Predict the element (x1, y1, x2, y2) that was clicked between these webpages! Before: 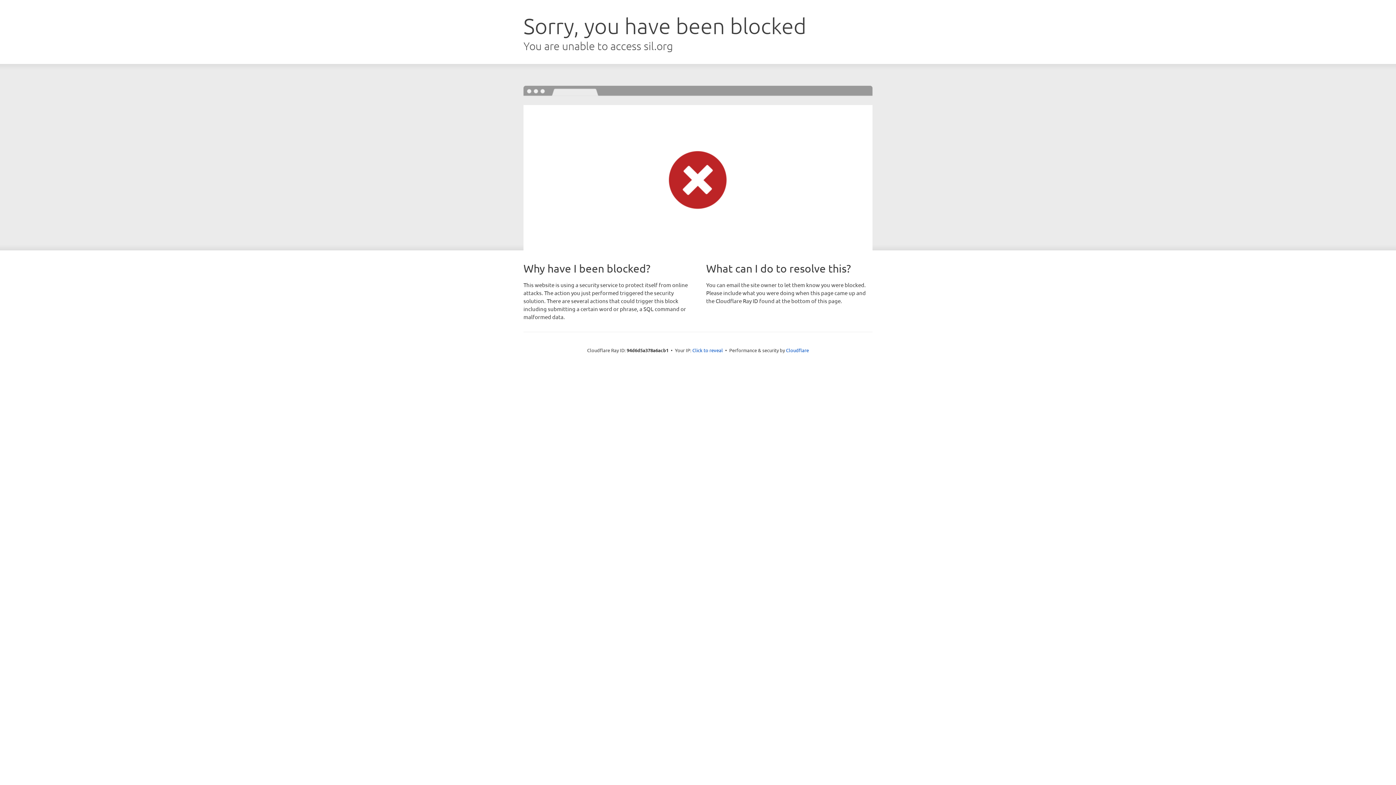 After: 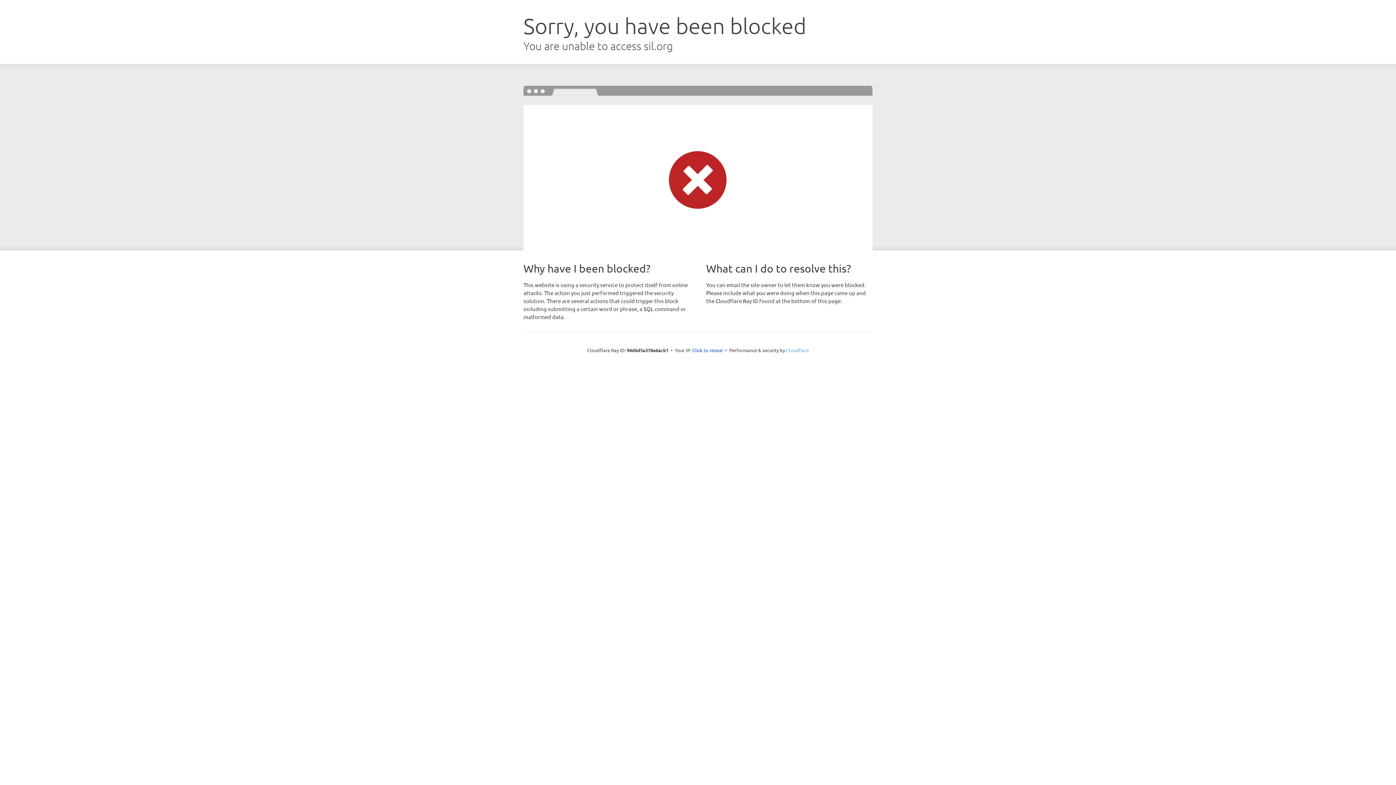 Action: label: Cloudflare bbox: (786, 347, 809, 353)